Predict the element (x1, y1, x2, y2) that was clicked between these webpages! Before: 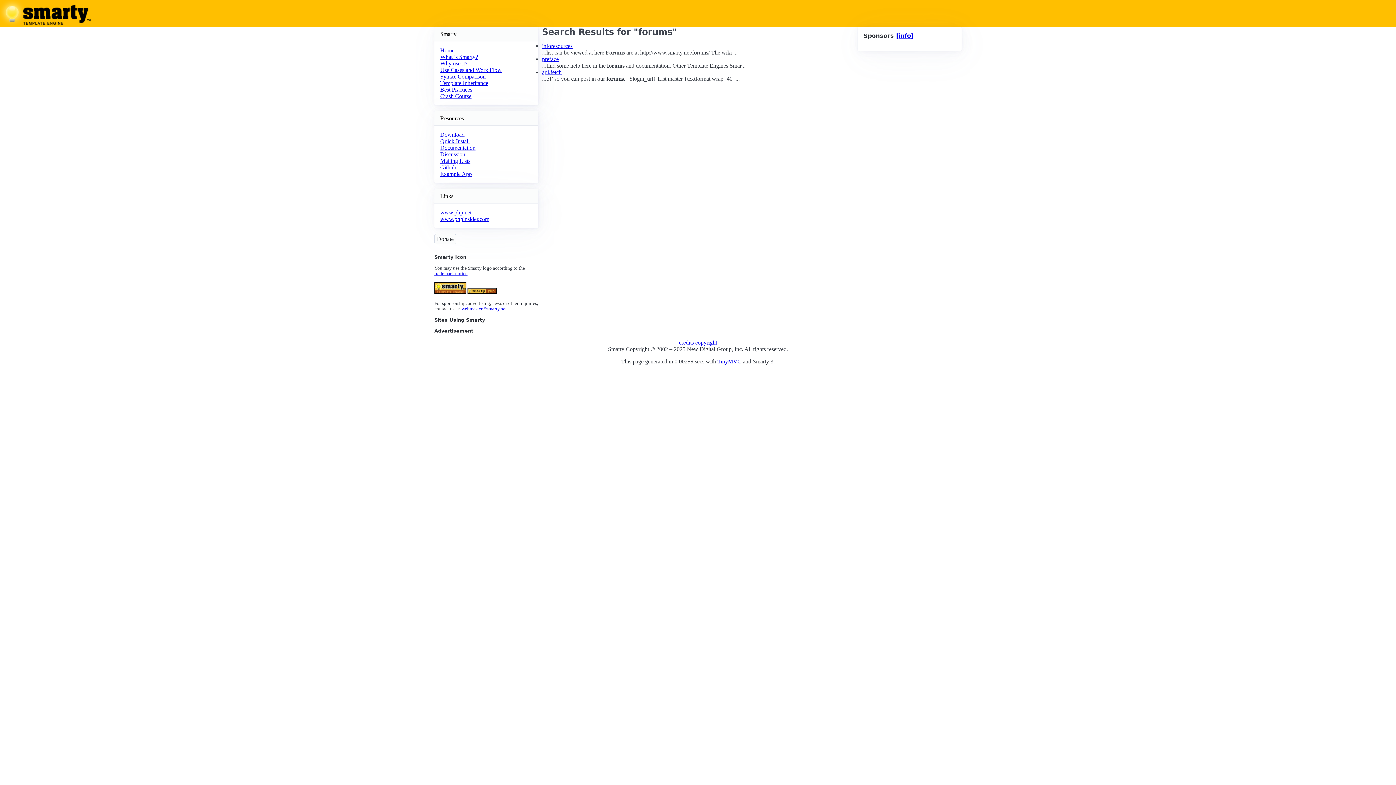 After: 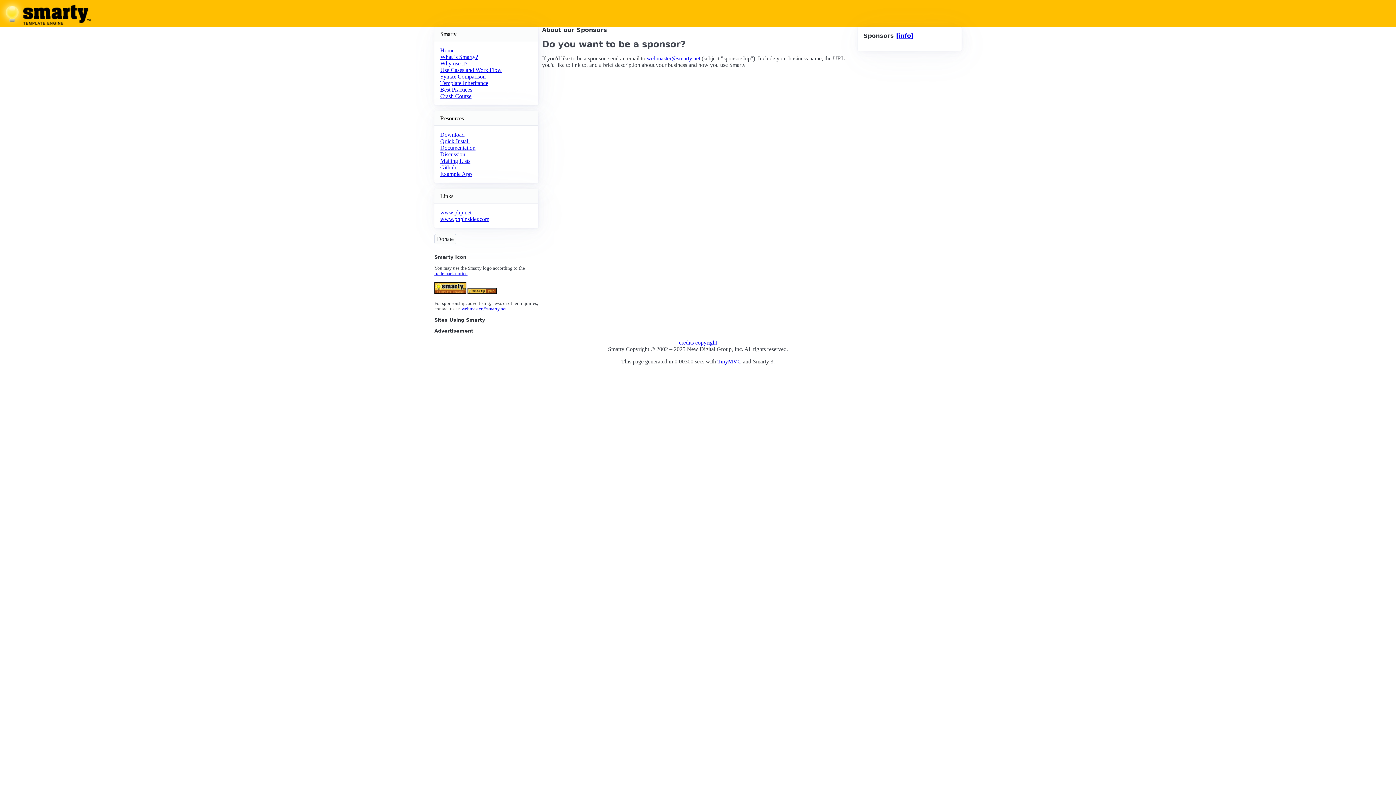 Action: bbox: (896, 32, 913, 39) label: [info]